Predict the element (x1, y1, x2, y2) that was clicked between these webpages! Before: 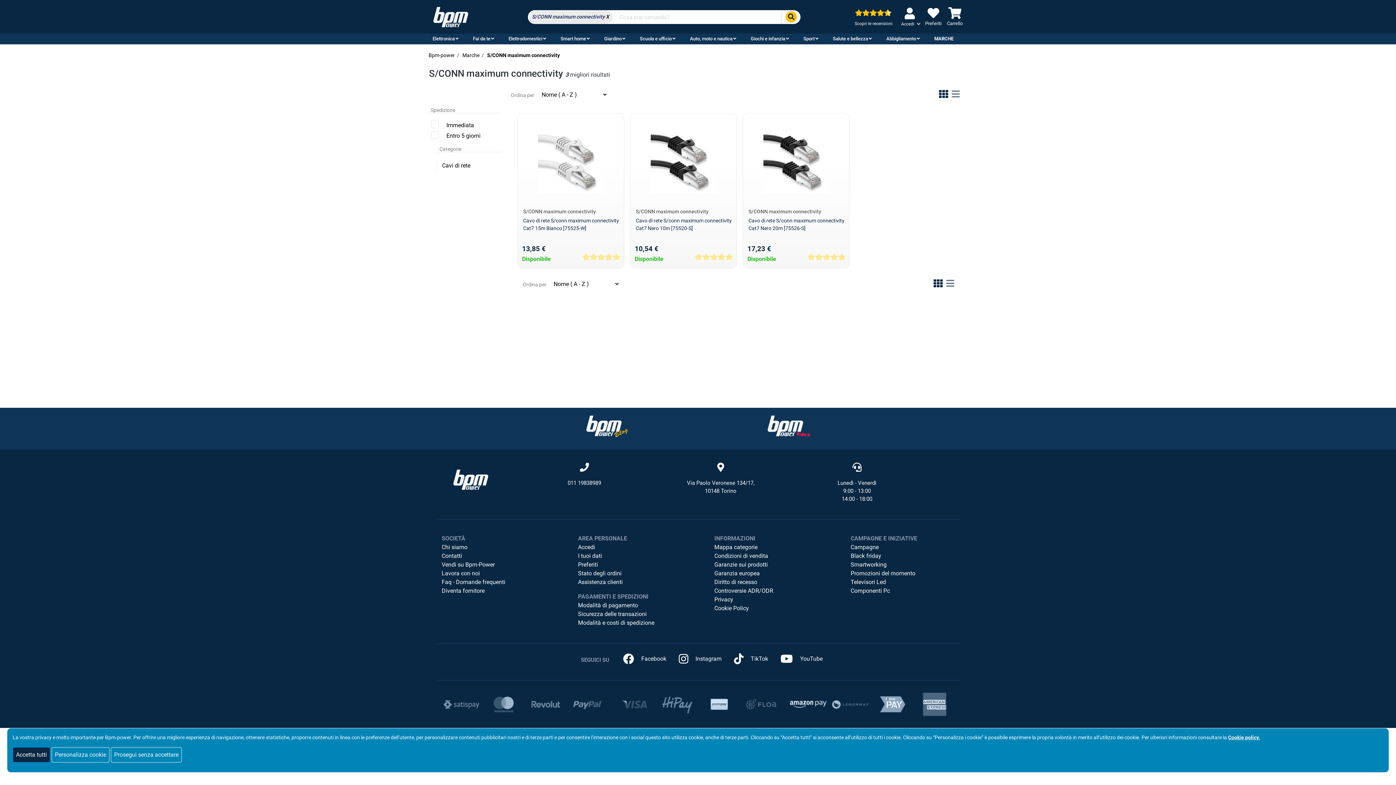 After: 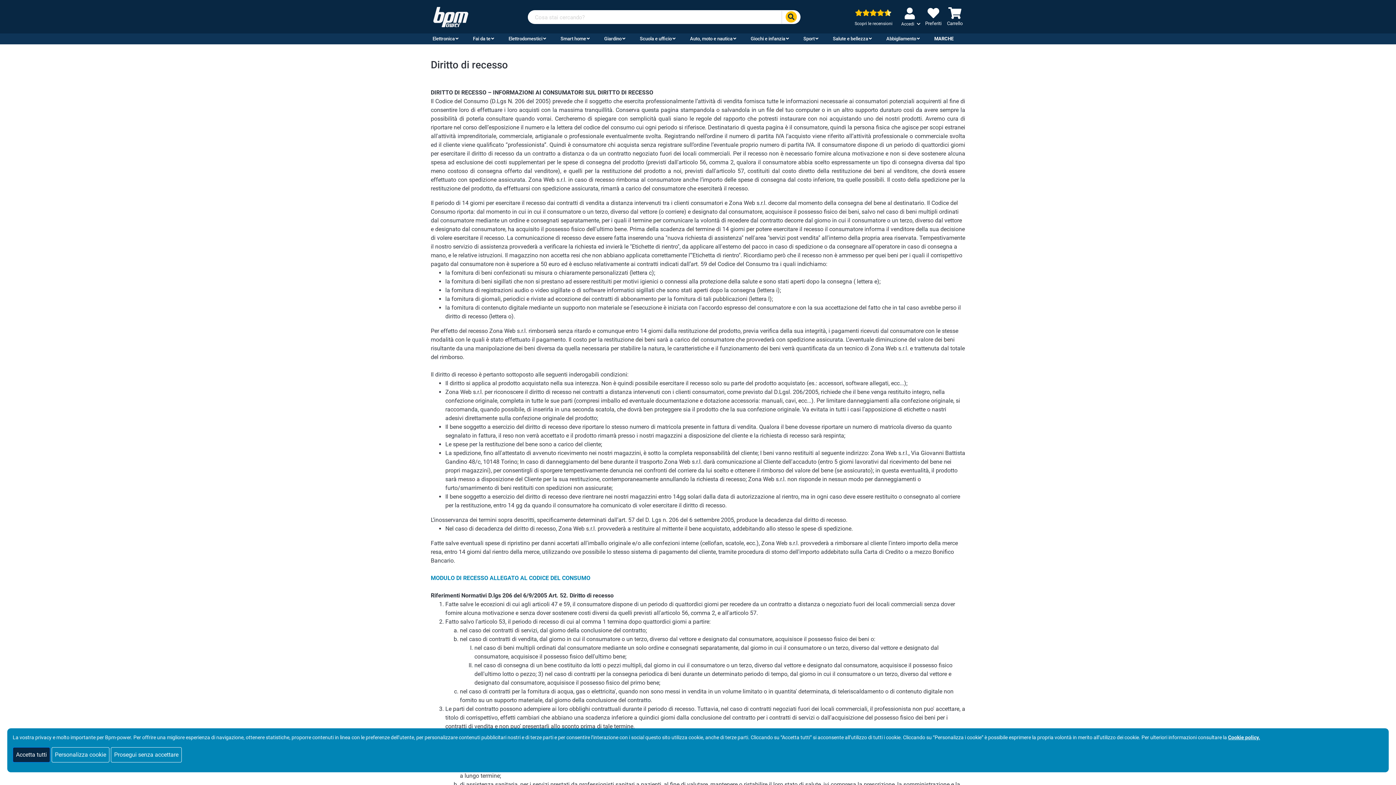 Action: bbox: (714, 579, 757, 585) label: Diritto di recesso